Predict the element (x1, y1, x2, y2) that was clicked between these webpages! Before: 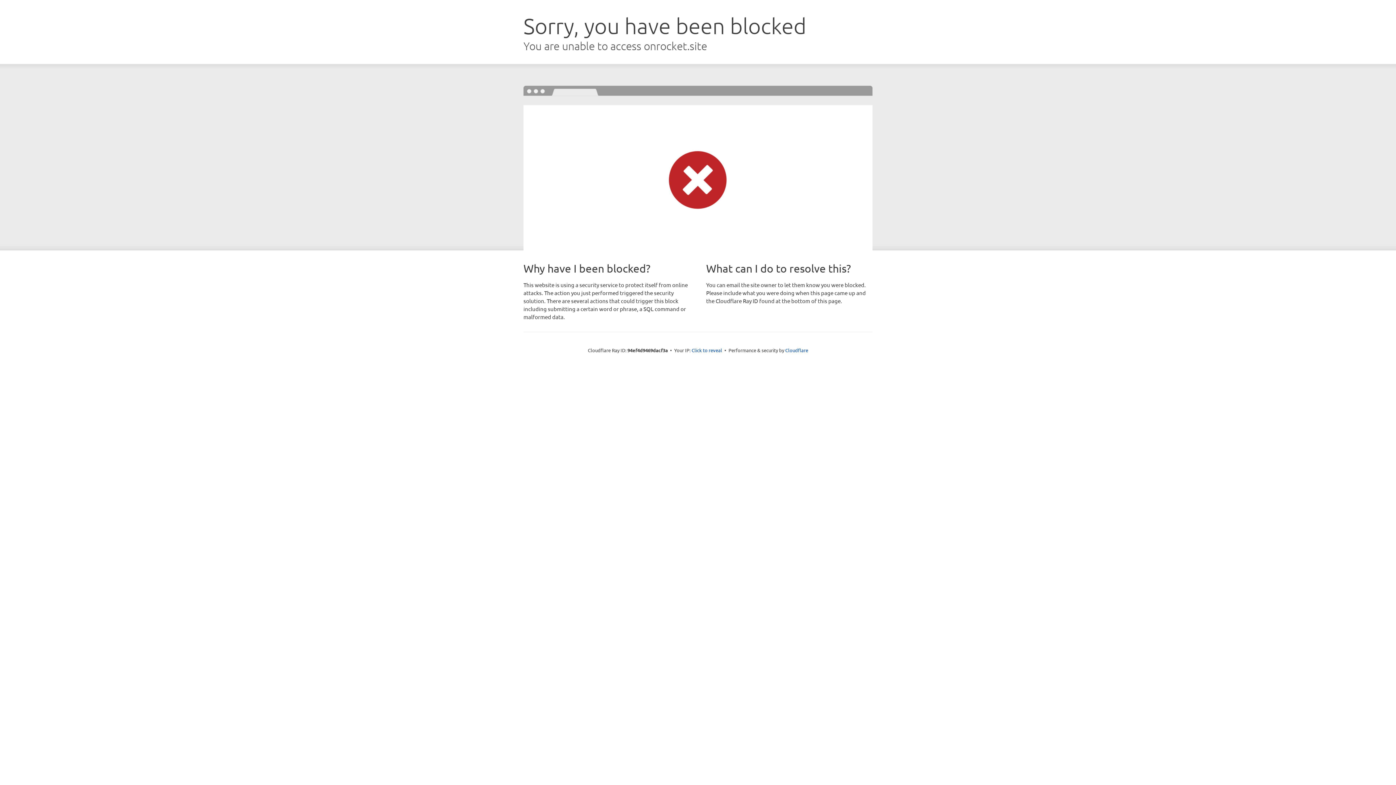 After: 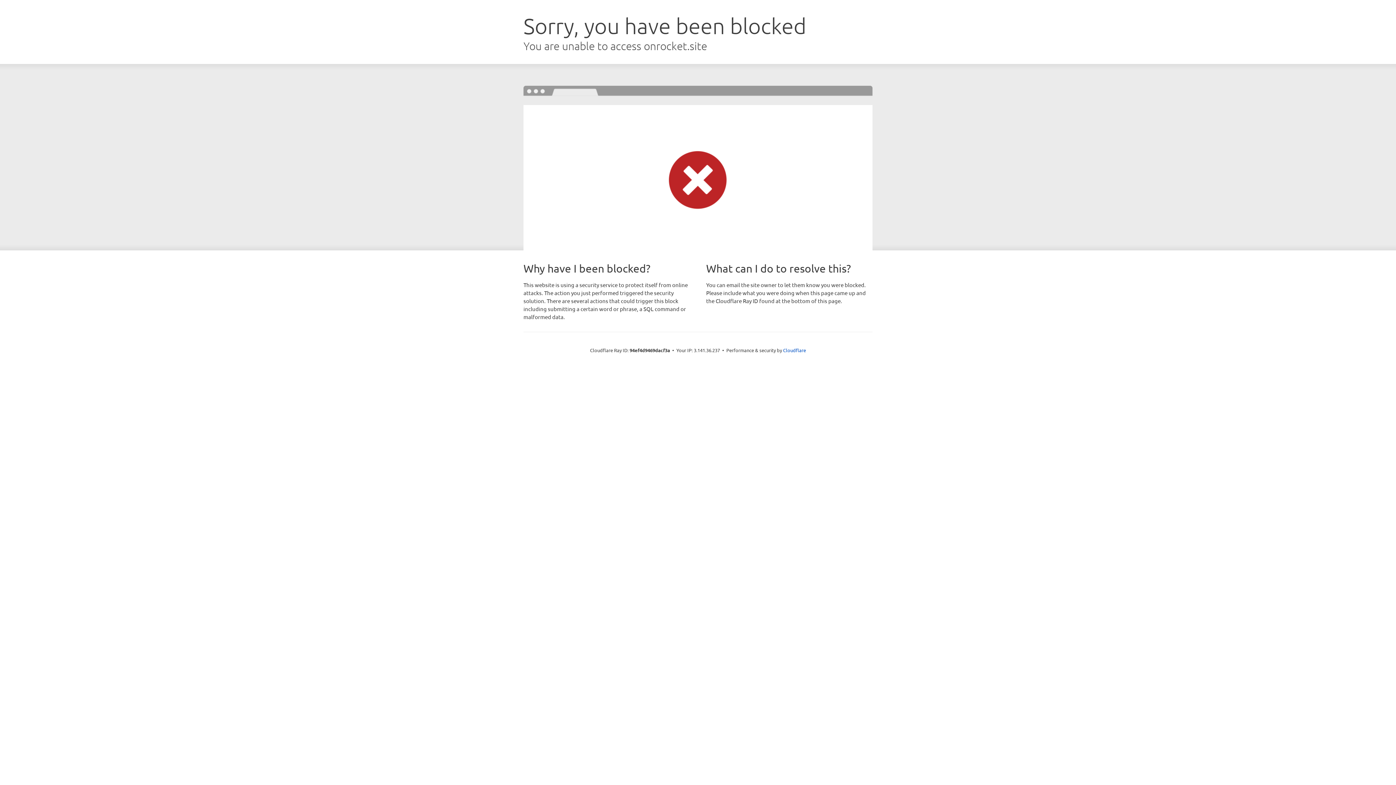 Action: bbox: (691, 346, 722, 353) label: Click to reveal